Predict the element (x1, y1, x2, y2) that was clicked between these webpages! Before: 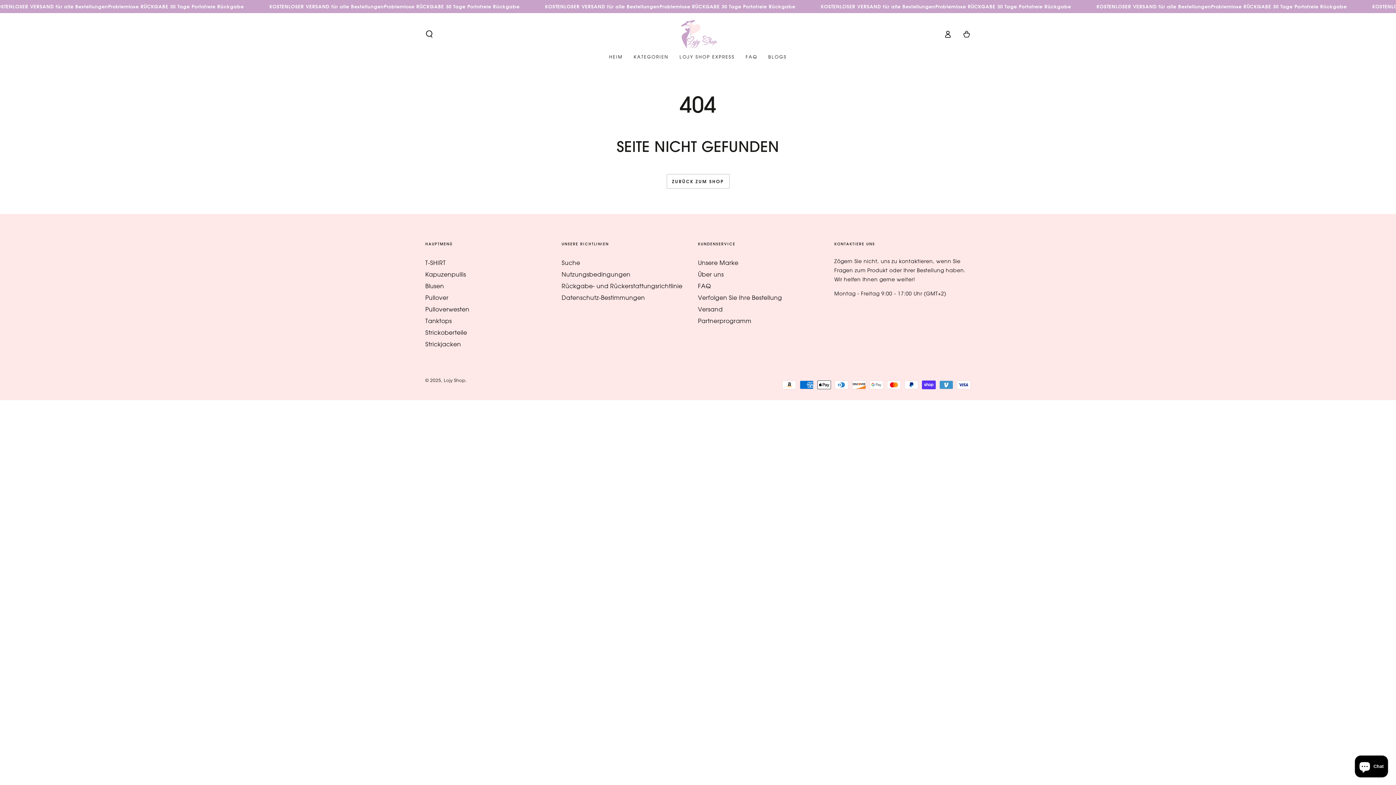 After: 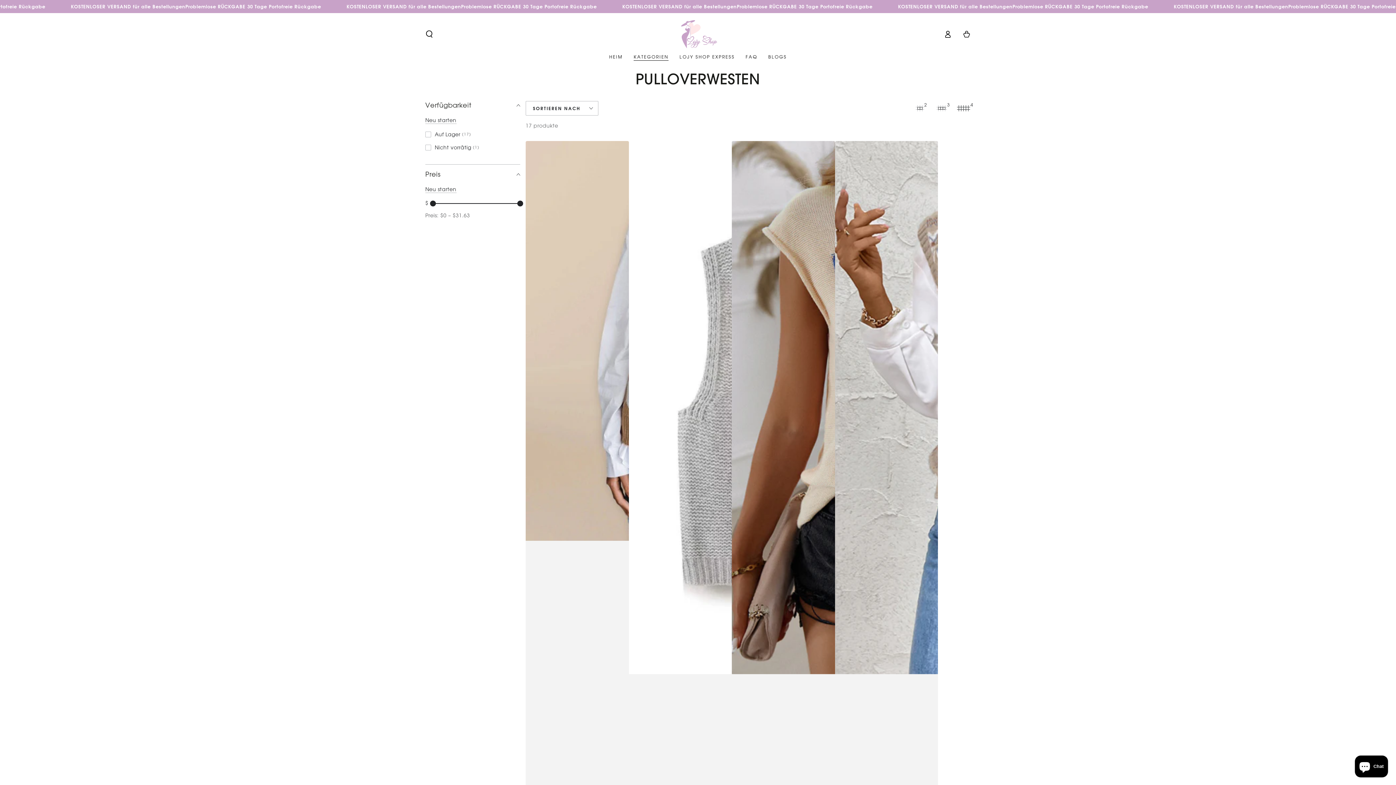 Action: label: Pulloverwesten bbox: (425, 305, 469, 313)